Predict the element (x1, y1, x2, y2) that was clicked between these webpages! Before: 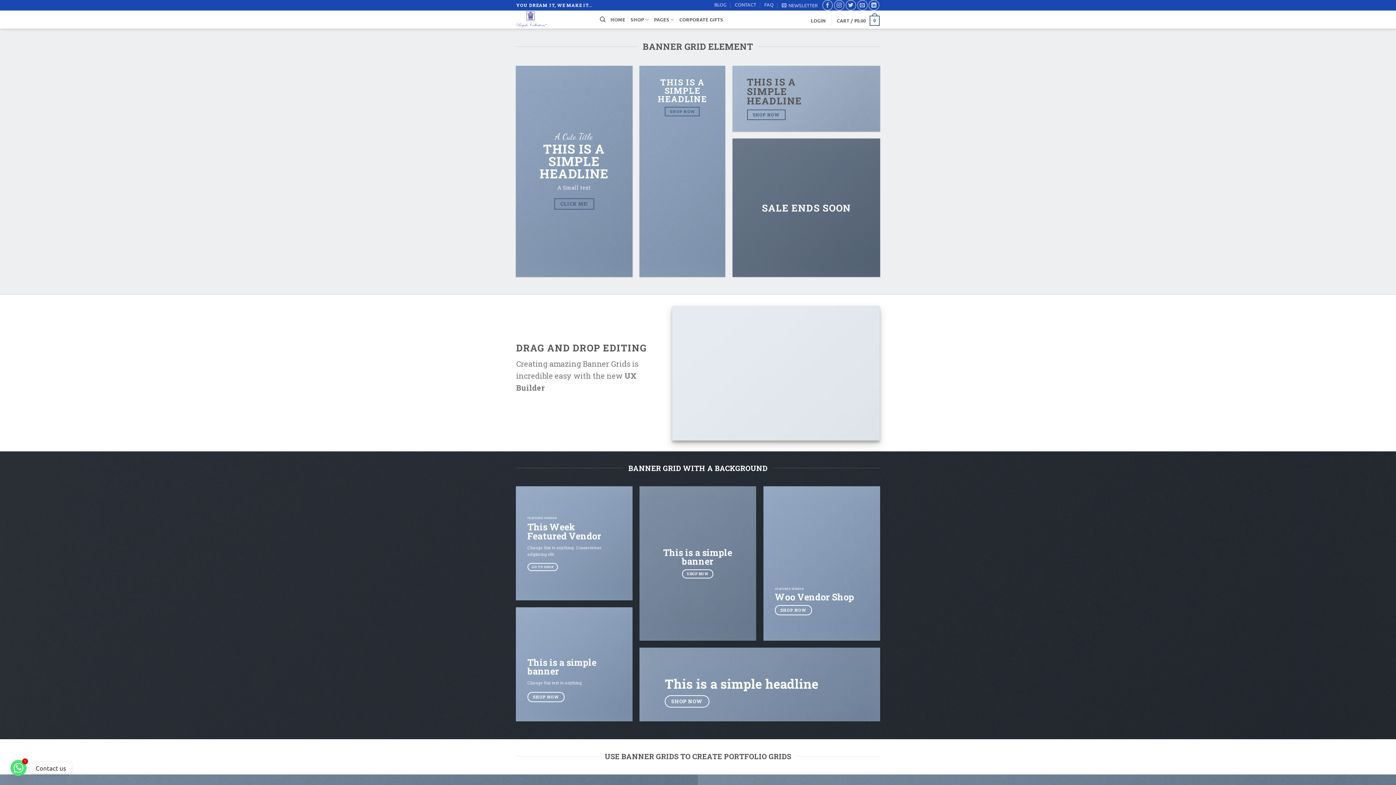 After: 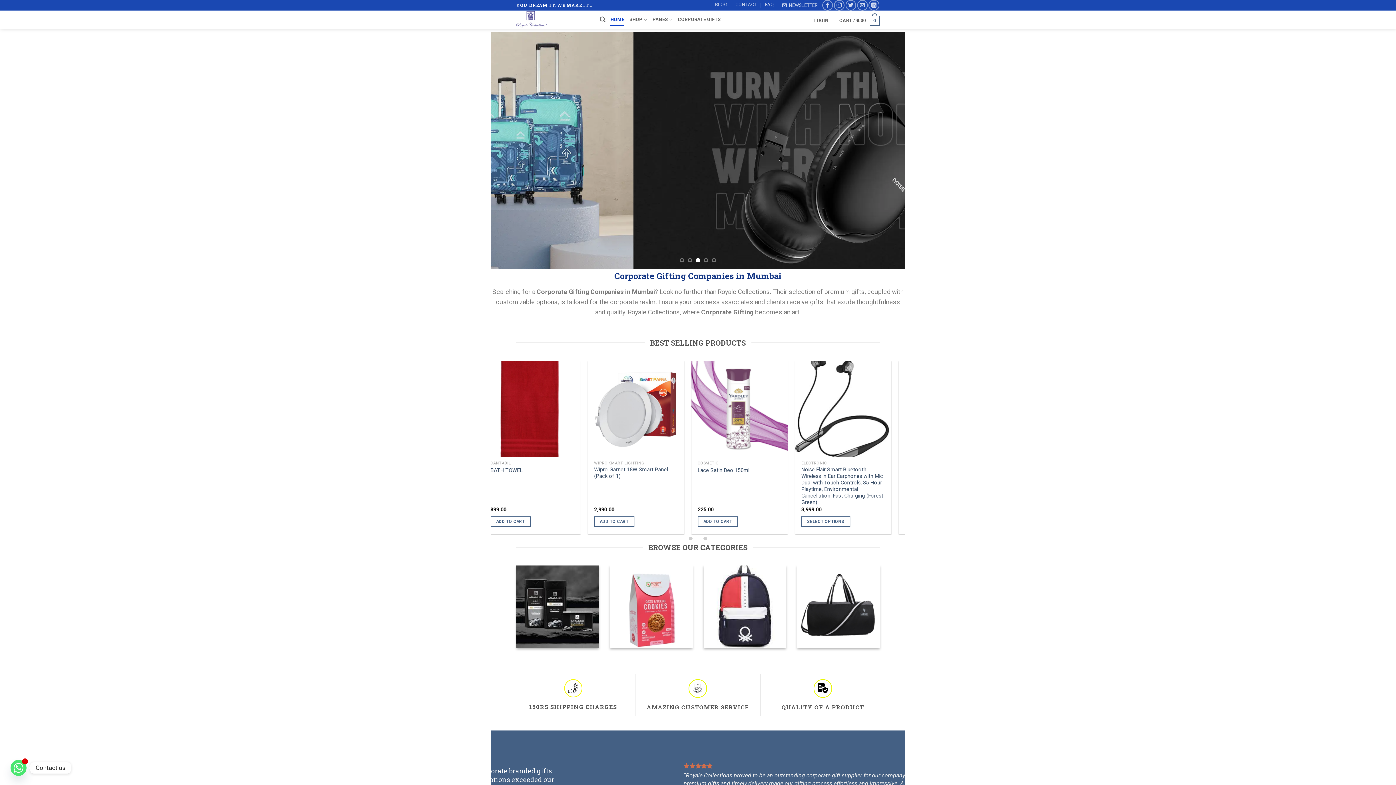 Action: label: HOME bbox: (610, 13, 625, 26)